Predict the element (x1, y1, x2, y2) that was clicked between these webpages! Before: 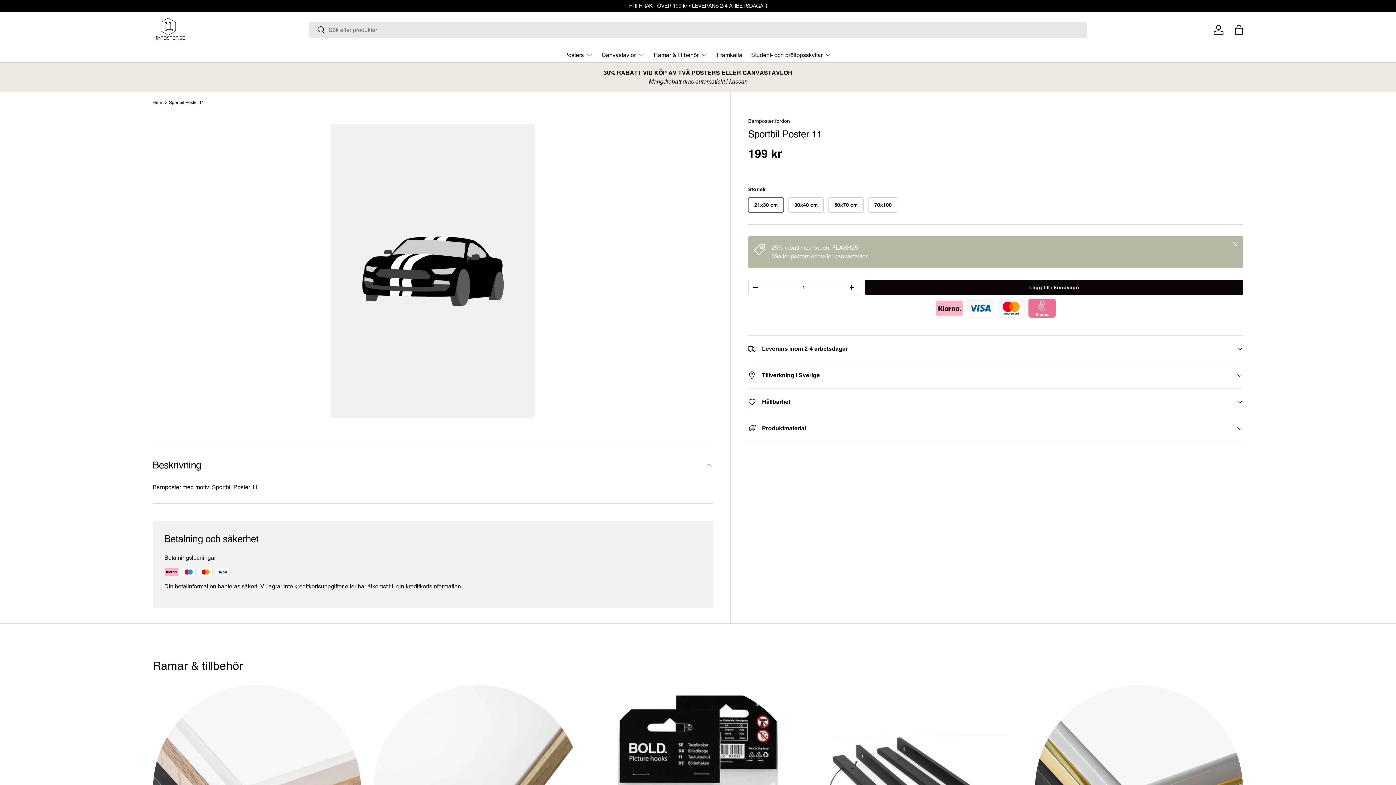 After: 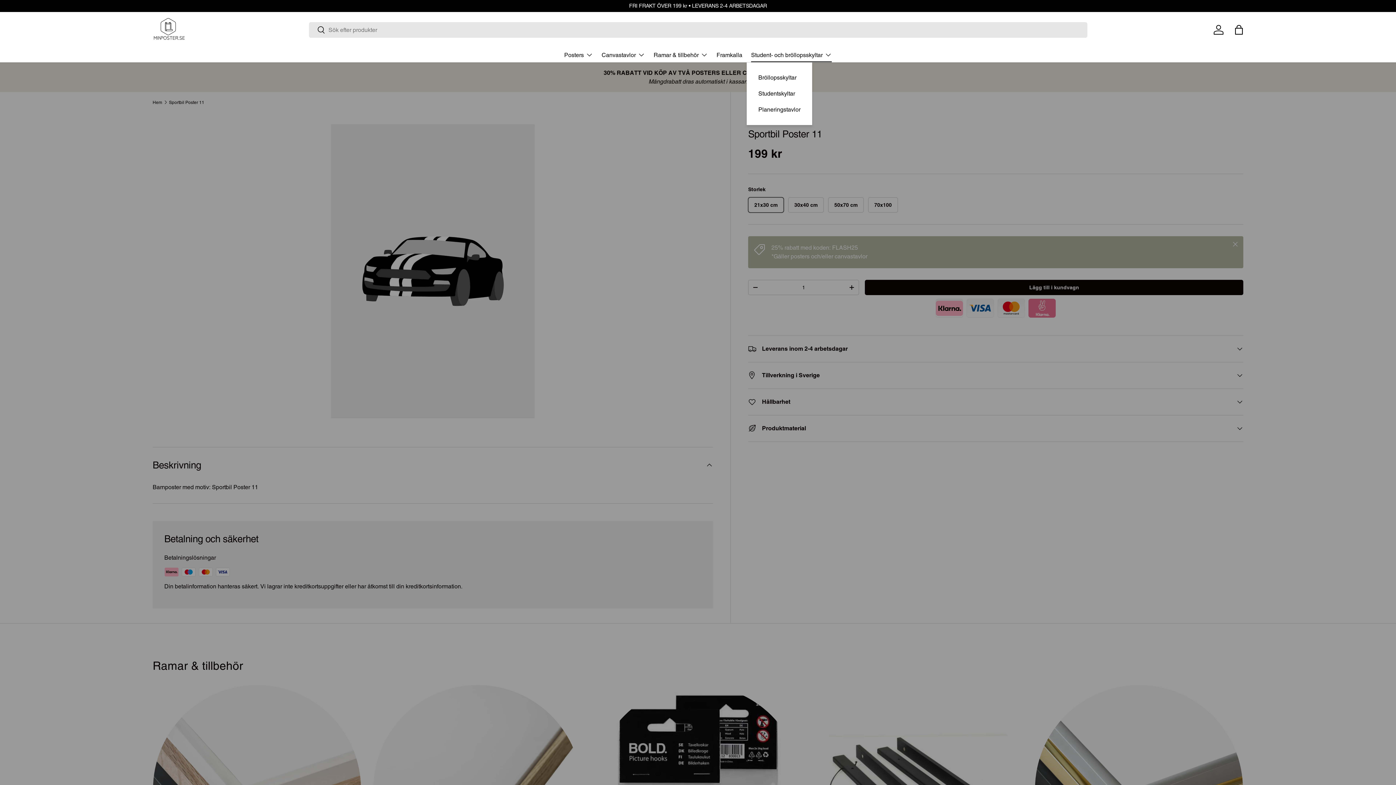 Action: label: Student- och bröllopsskyltar bbox: (751, 47, 832, 62)